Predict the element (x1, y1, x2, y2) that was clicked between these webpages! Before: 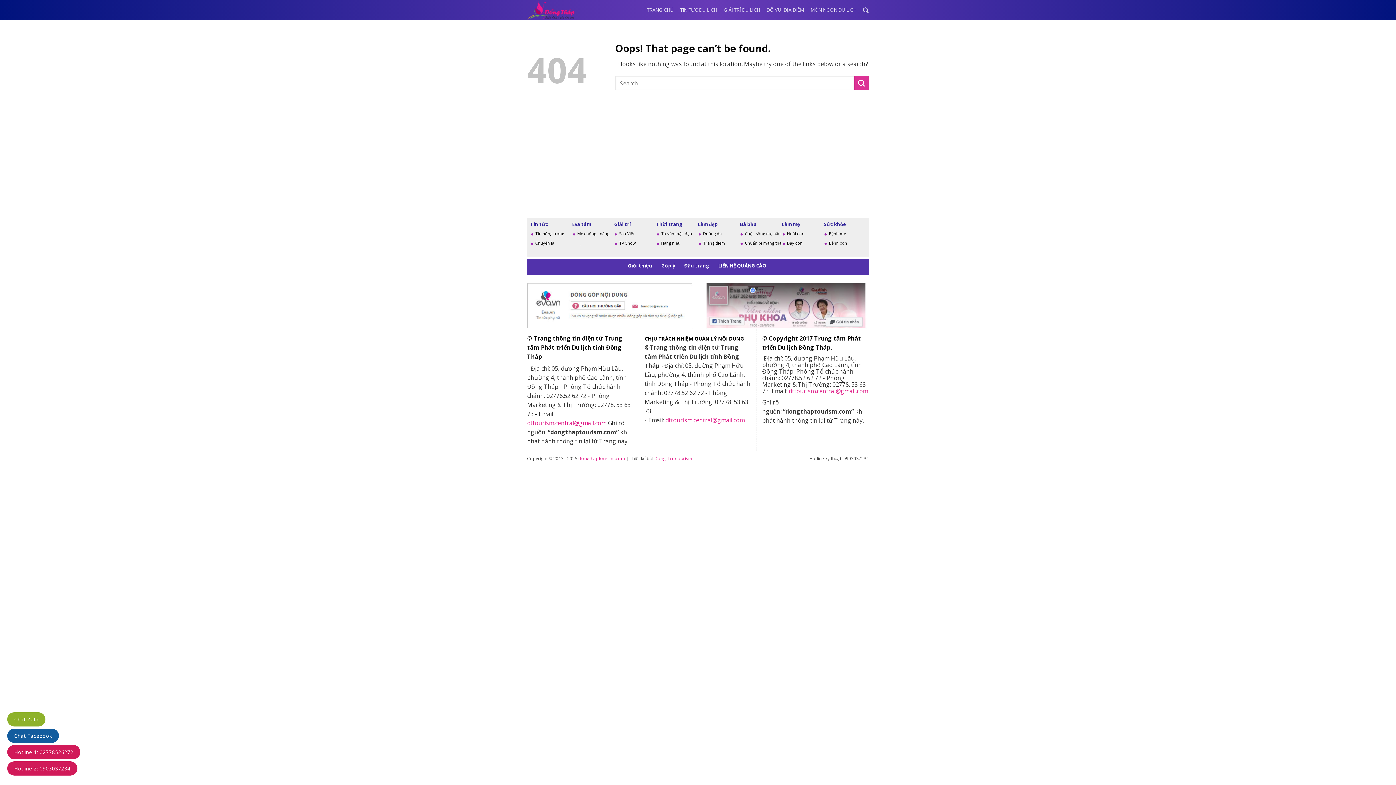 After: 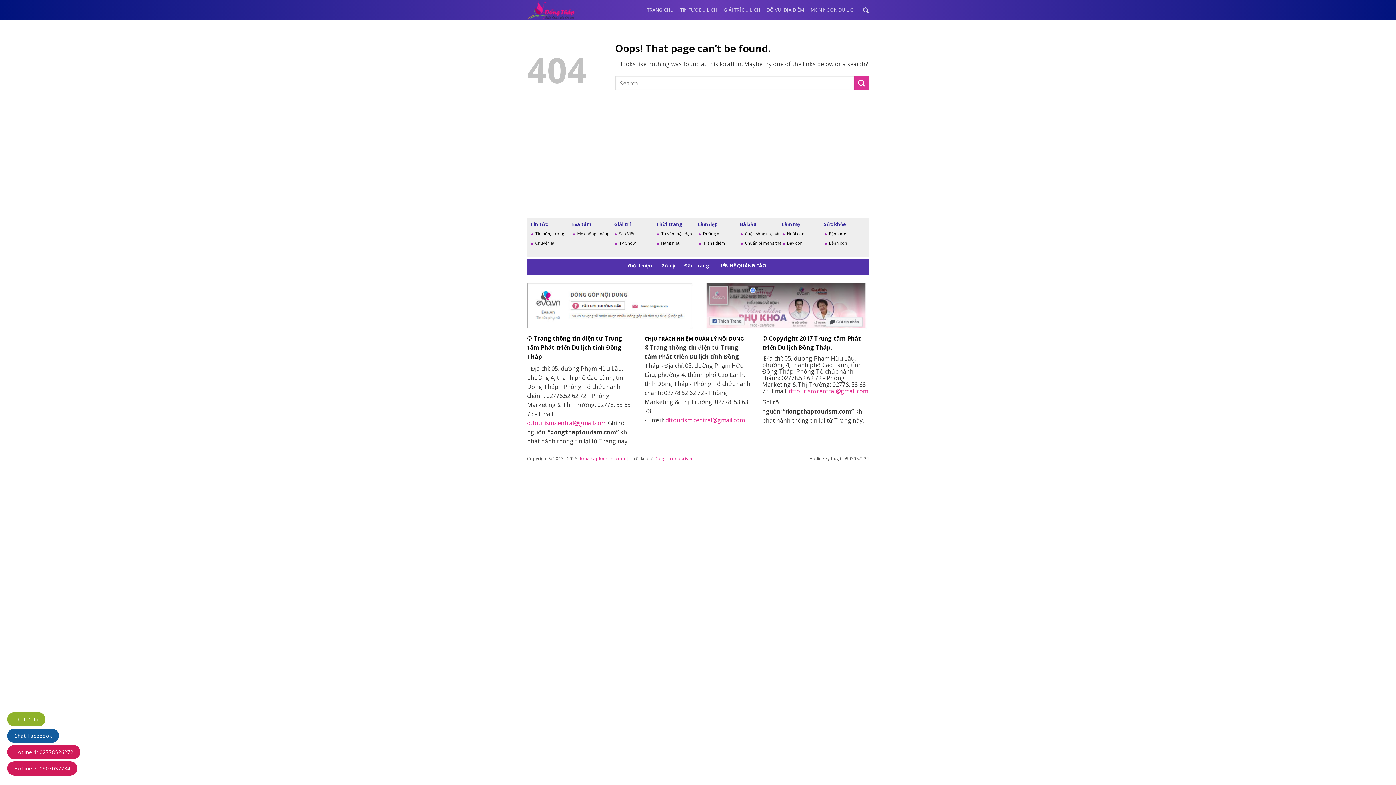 Action: bbox: (7, 761, 77, 776) label: Hotline 2: 0903037234